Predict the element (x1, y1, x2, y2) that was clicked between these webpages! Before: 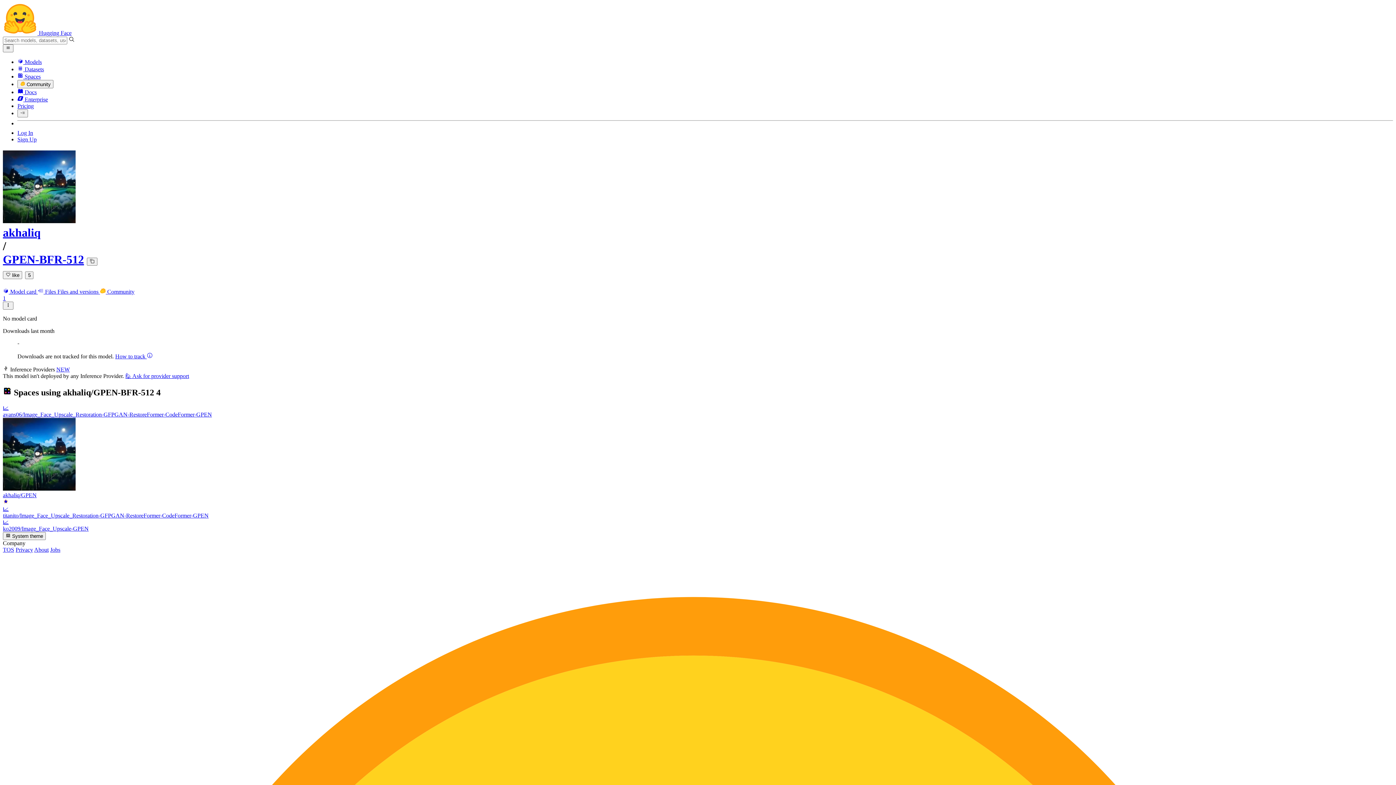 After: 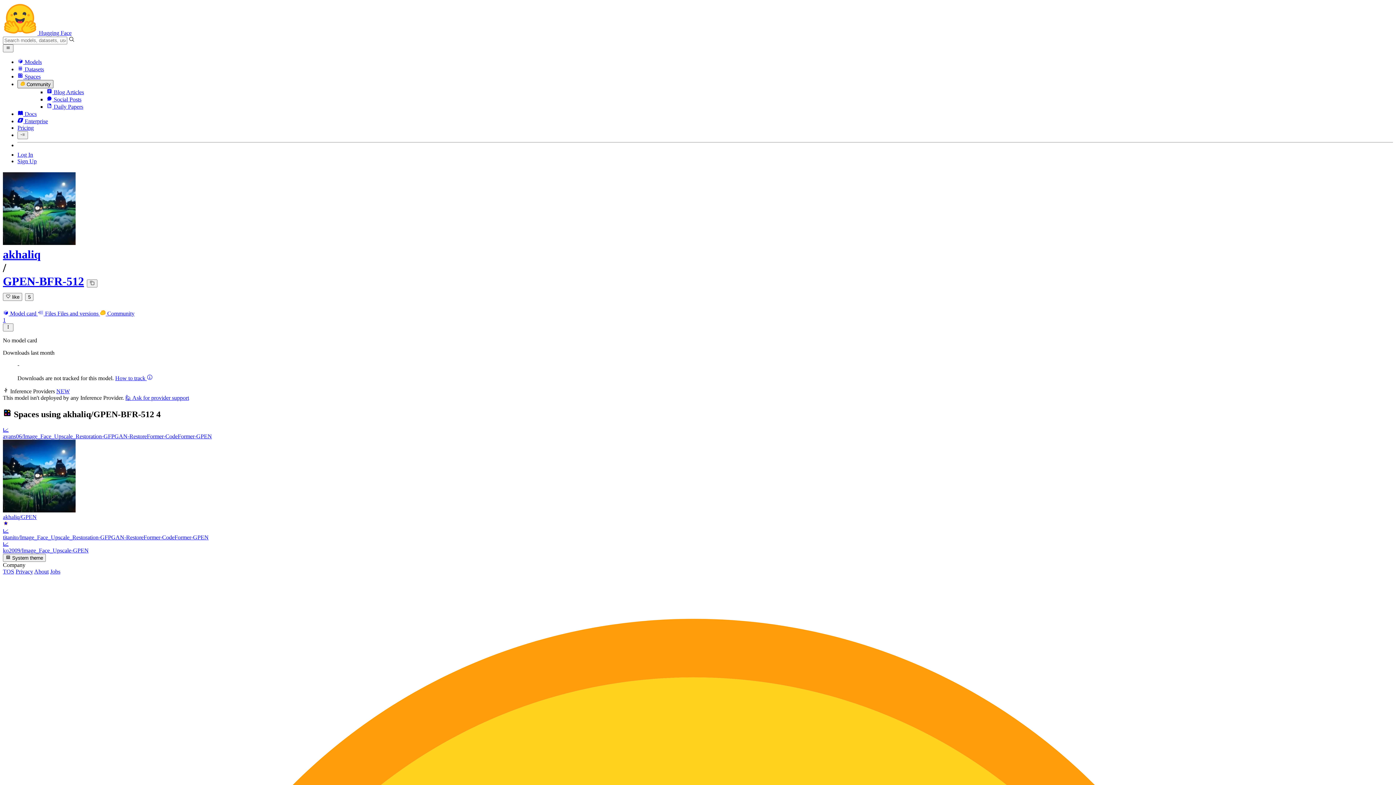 Action: bbox: (17, 80, 53, 88) label:  Community